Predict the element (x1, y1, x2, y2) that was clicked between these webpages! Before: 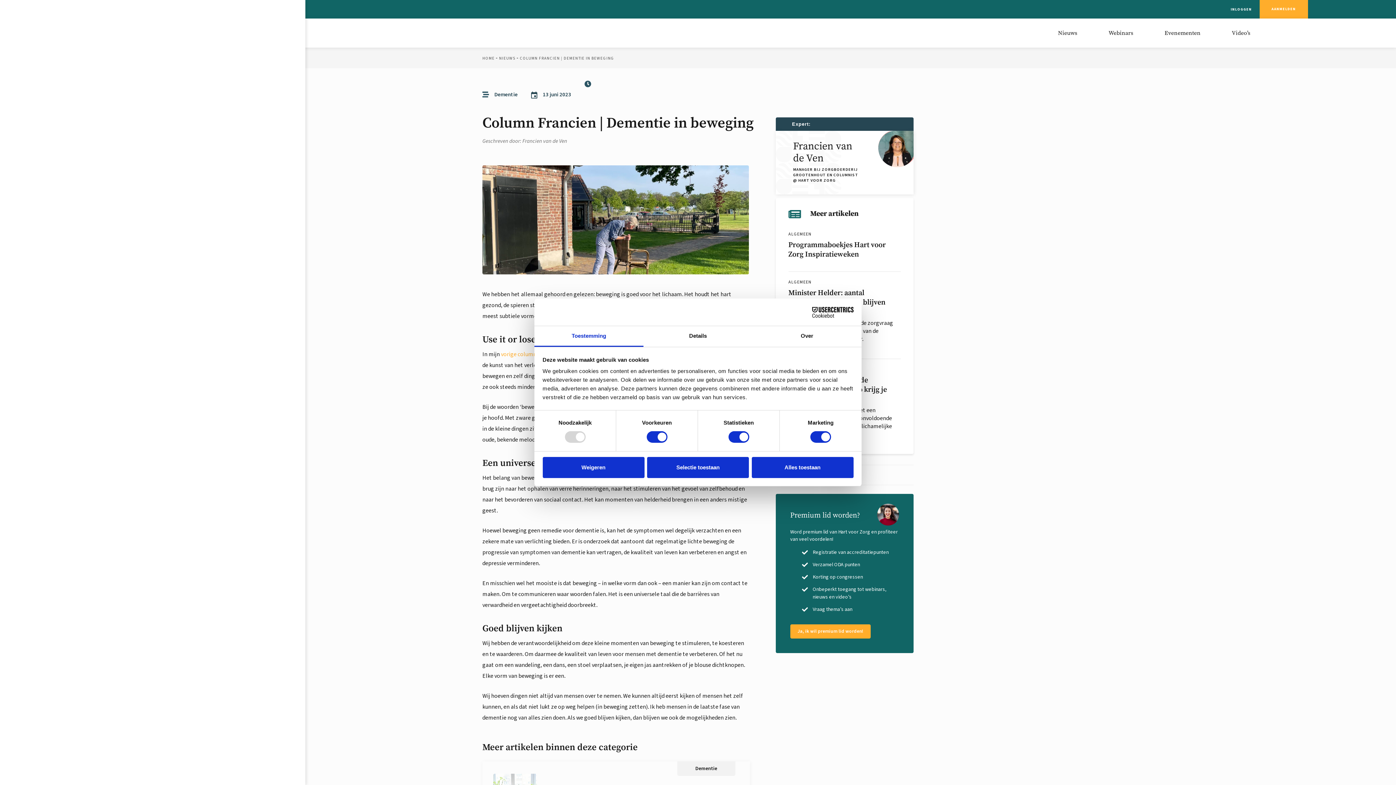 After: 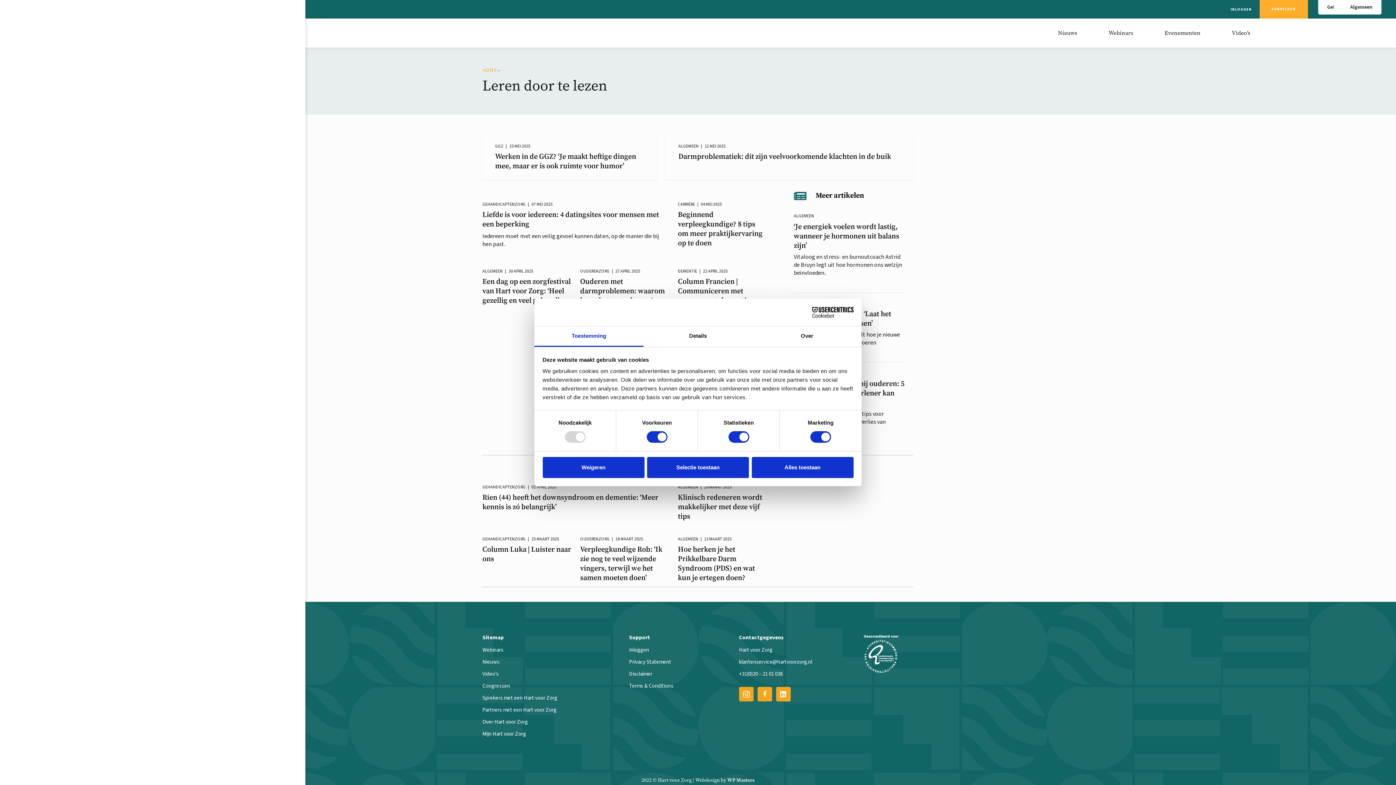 Action: label: Dementie bbox: (677, 761, 735, 776)